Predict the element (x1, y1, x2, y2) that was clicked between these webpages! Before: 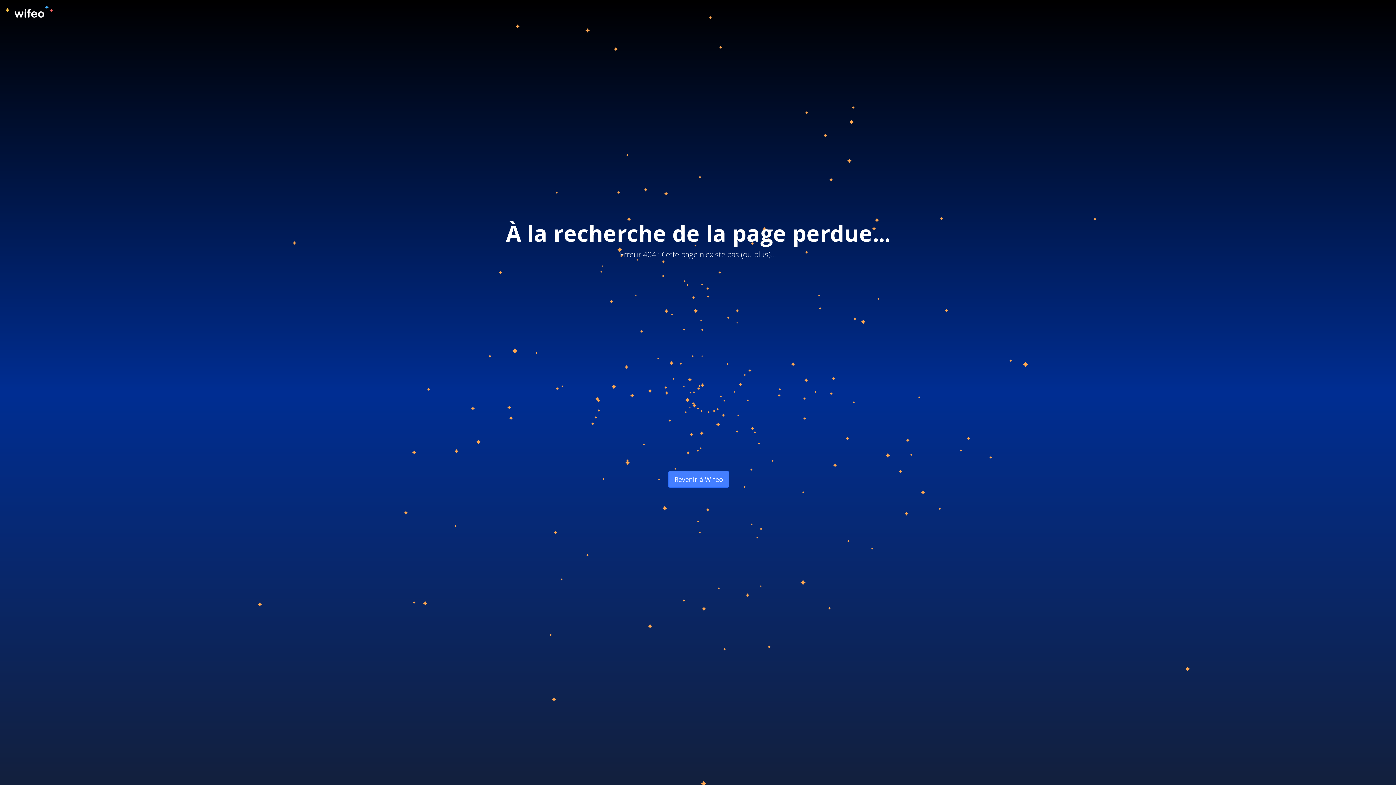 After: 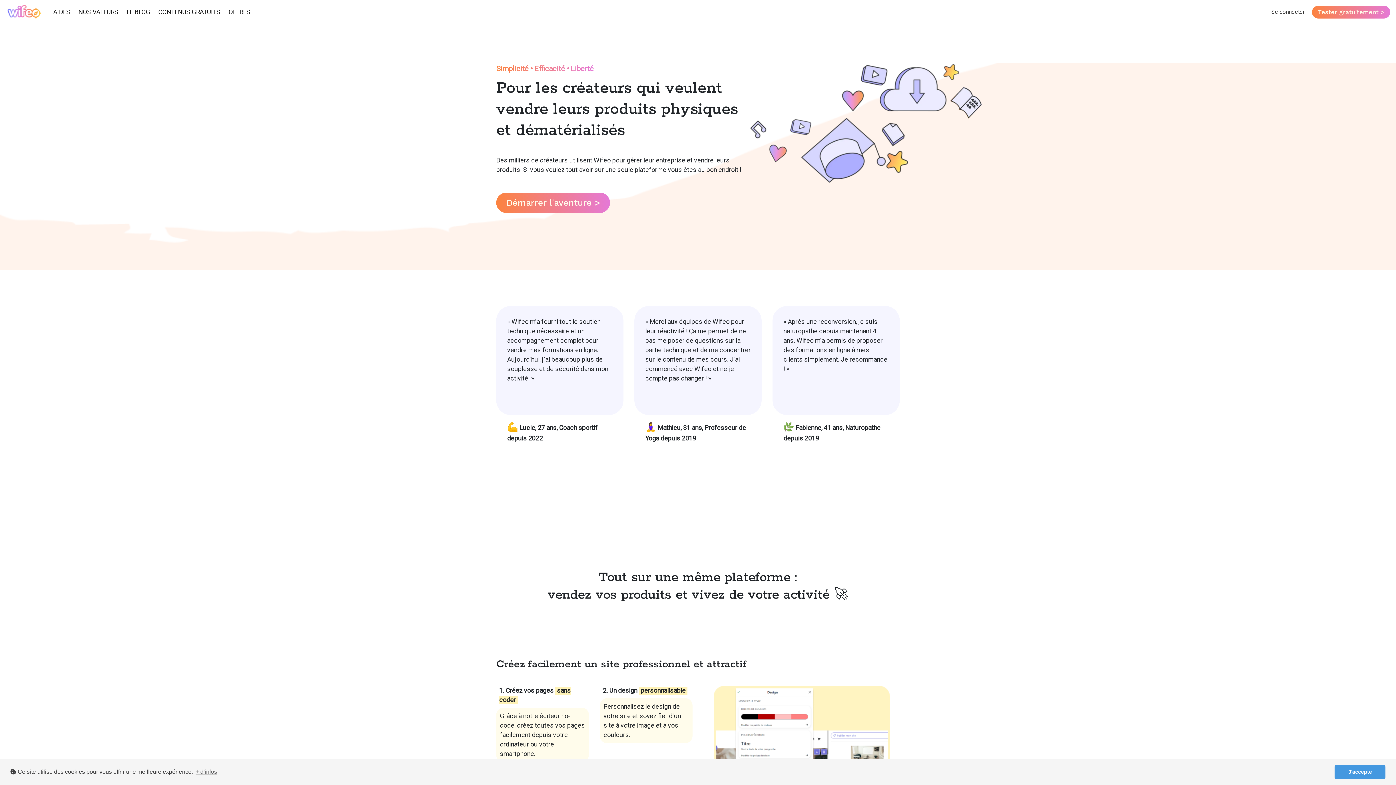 Action: label: Revenir à Wifeo bbox: (668, 471, 729, 488)